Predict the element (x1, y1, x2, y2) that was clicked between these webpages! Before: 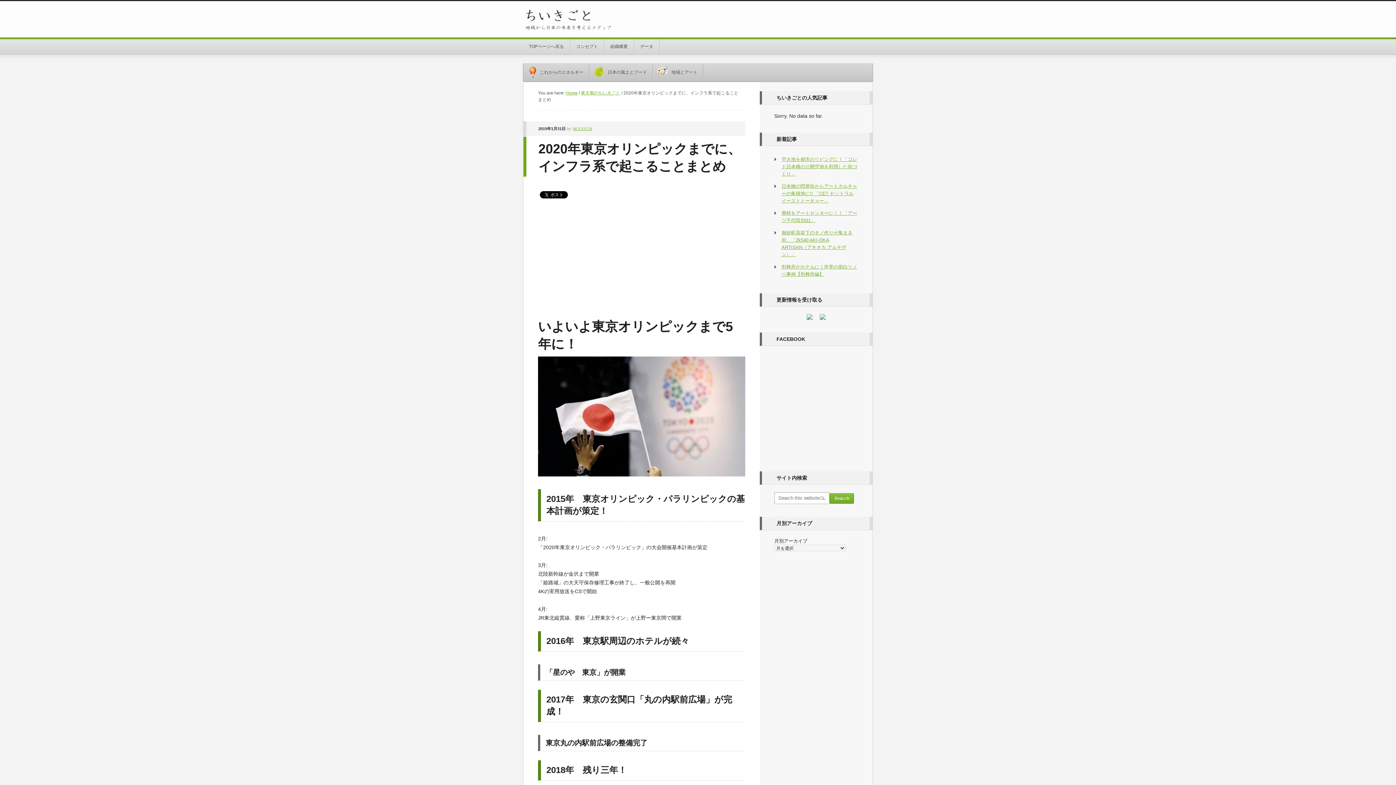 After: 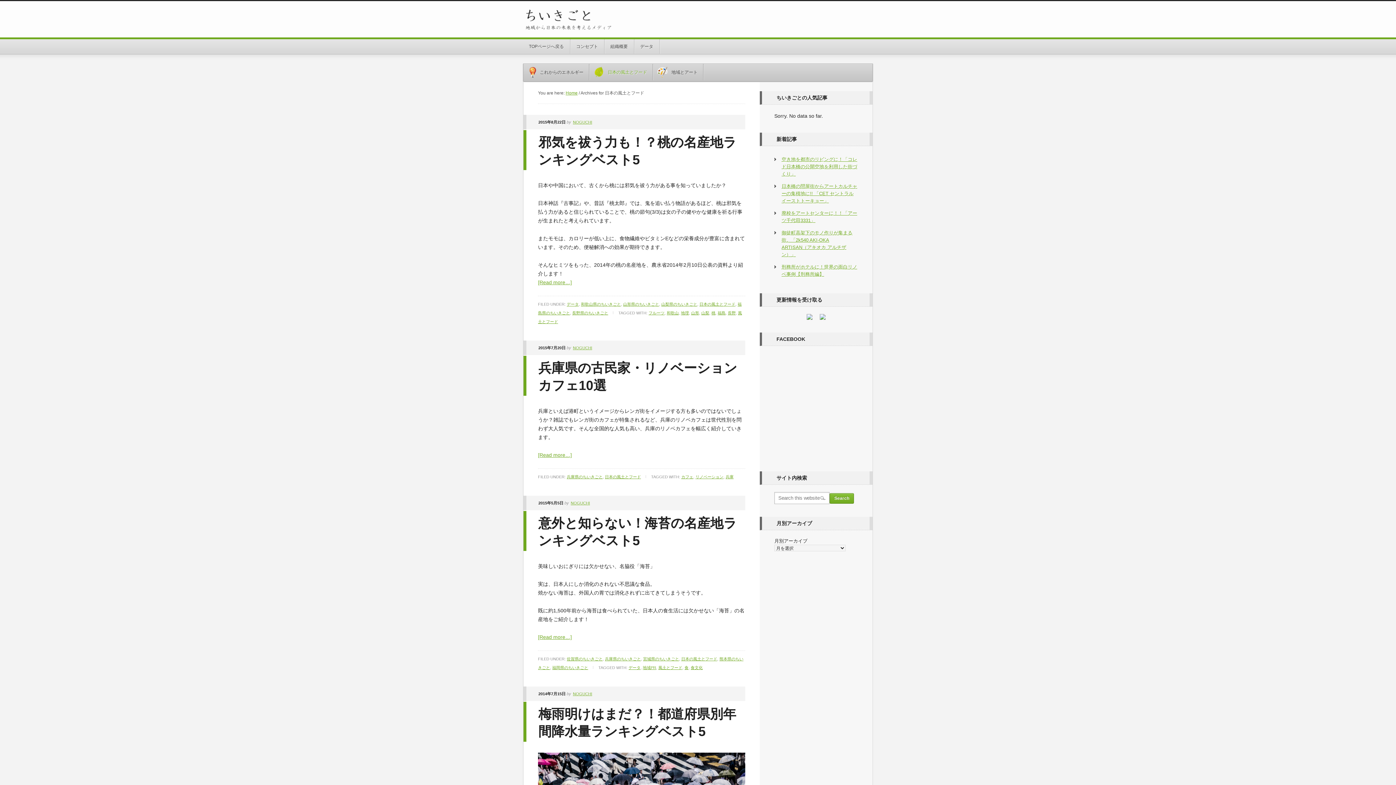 Action: label: 日本の風土とフード bbox: (593, 64, 652, 80)